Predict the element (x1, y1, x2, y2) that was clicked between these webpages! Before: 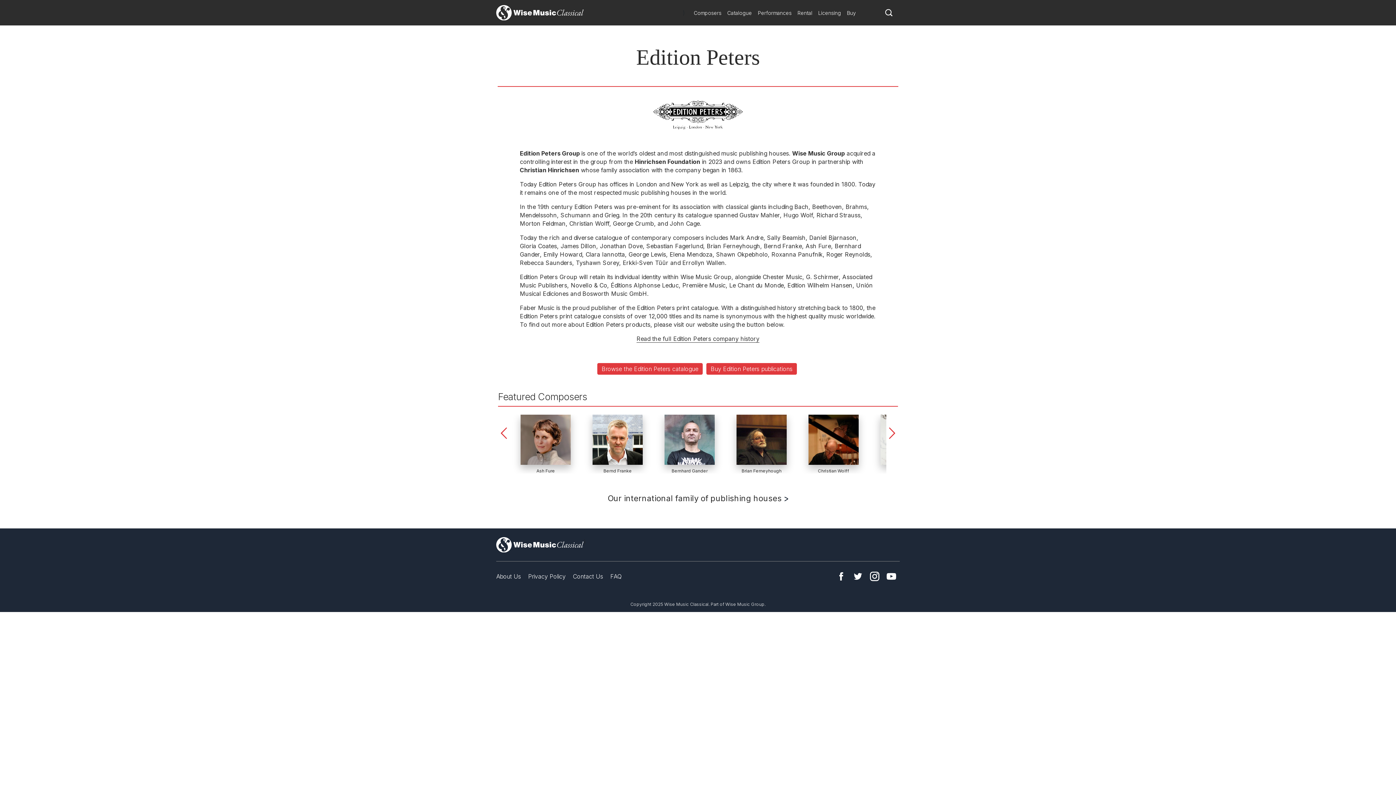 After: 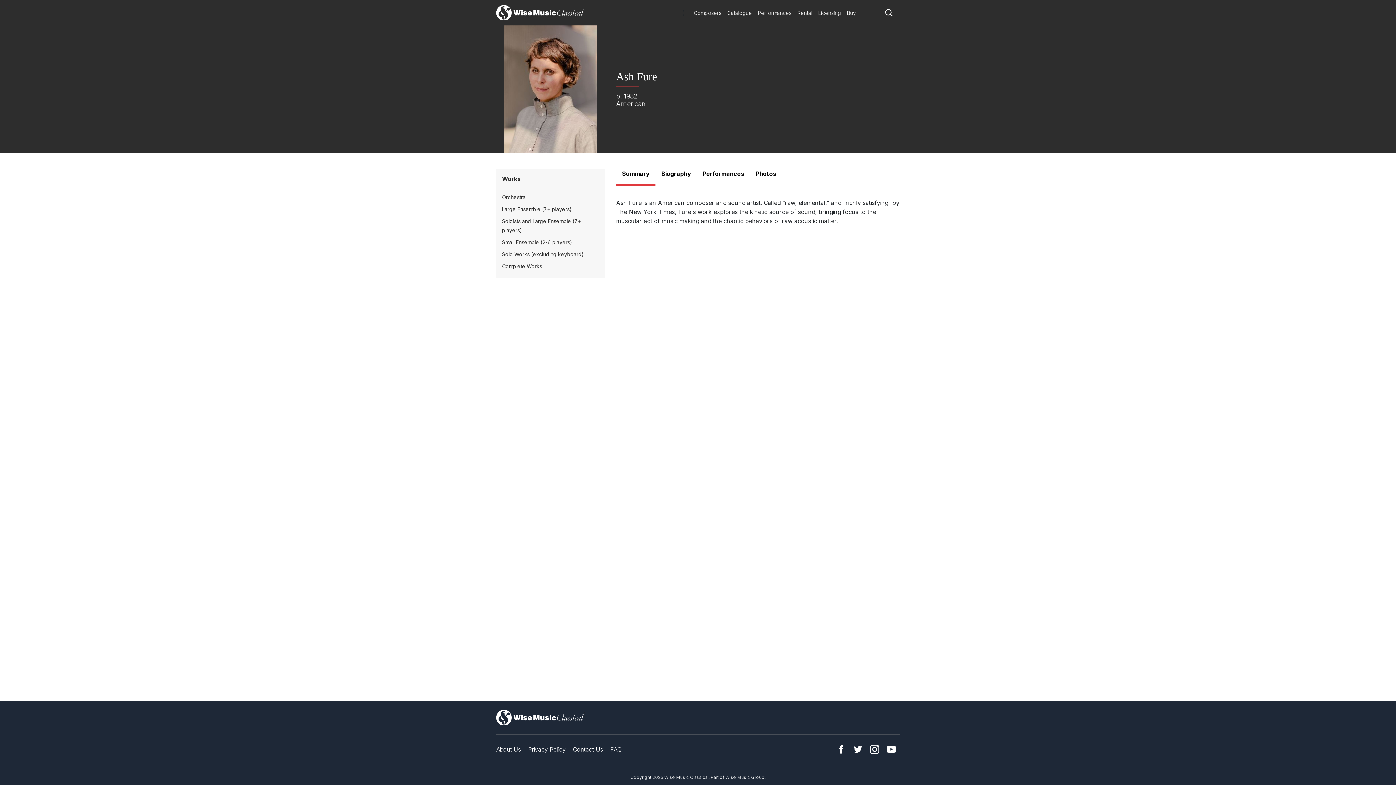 Action: bbox: (509, 414, 581, 473) label: Ash Fure